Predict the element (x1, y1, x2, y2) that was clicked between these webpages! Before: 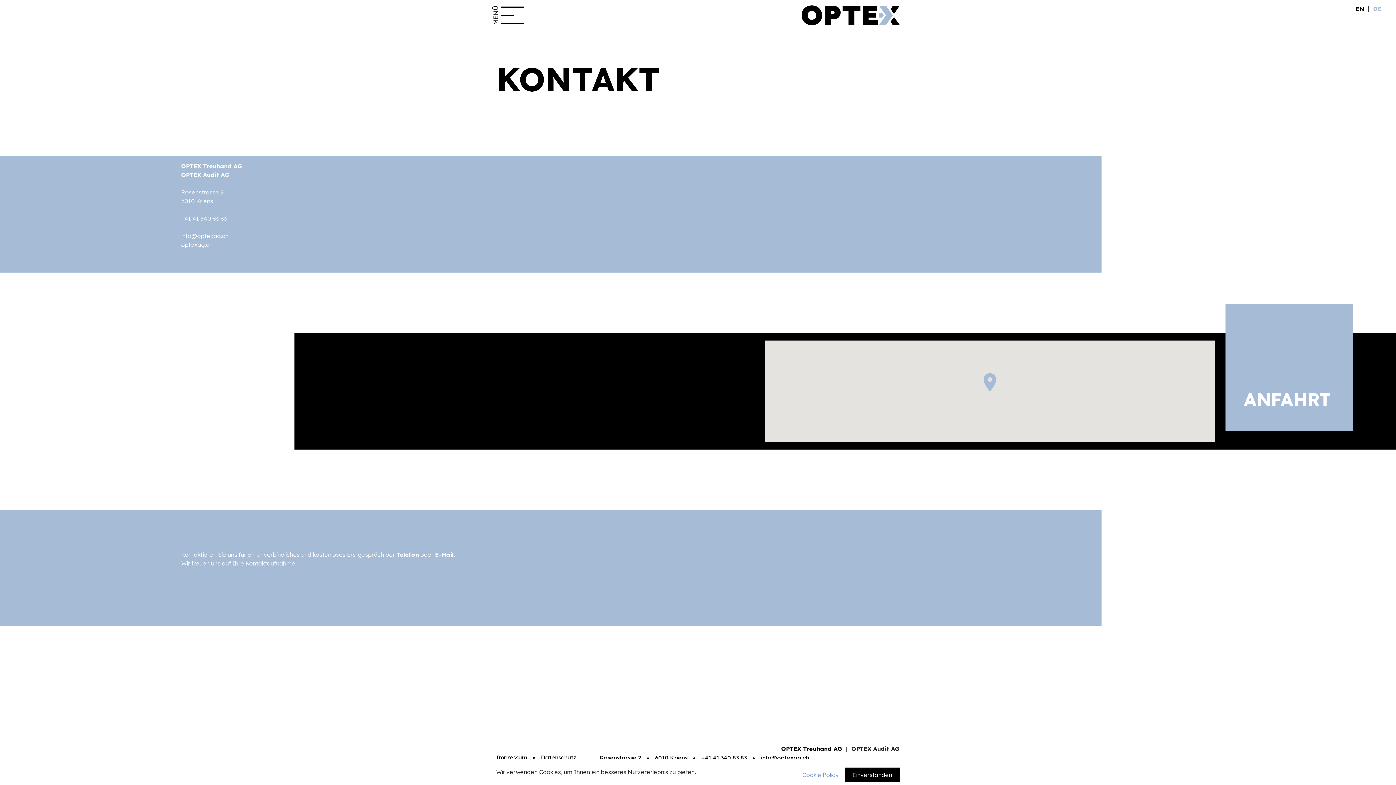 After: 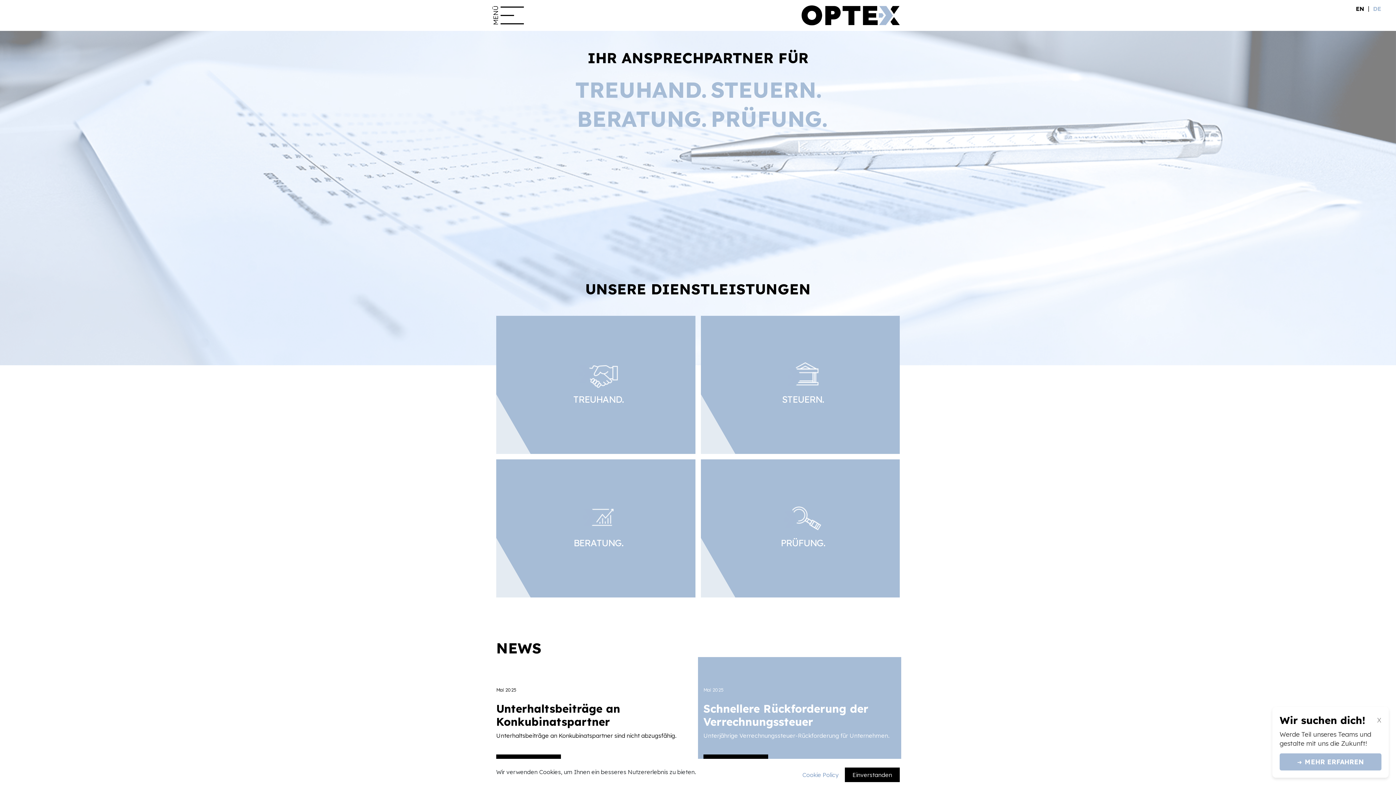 Action: bbox: (181, 241, 212, 248) label: optexag.ch